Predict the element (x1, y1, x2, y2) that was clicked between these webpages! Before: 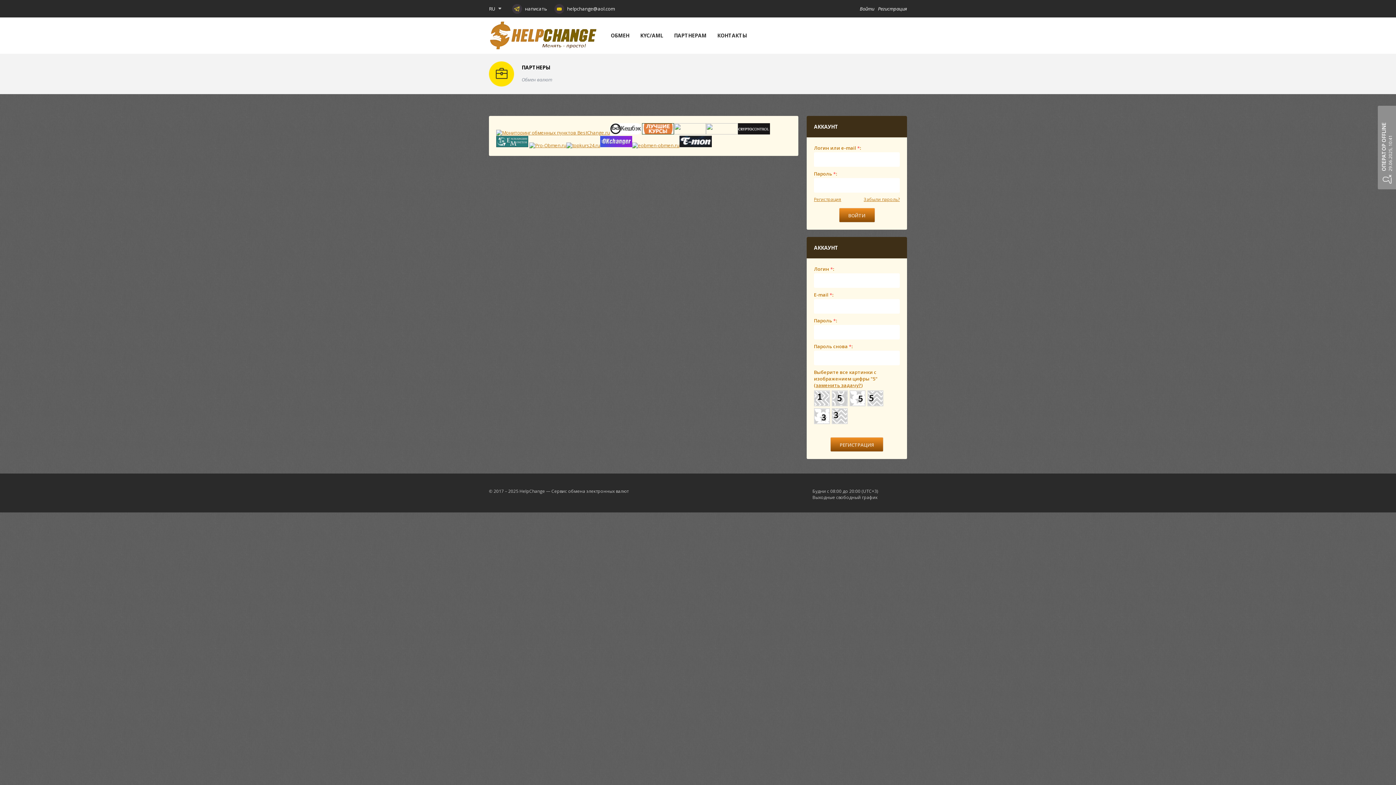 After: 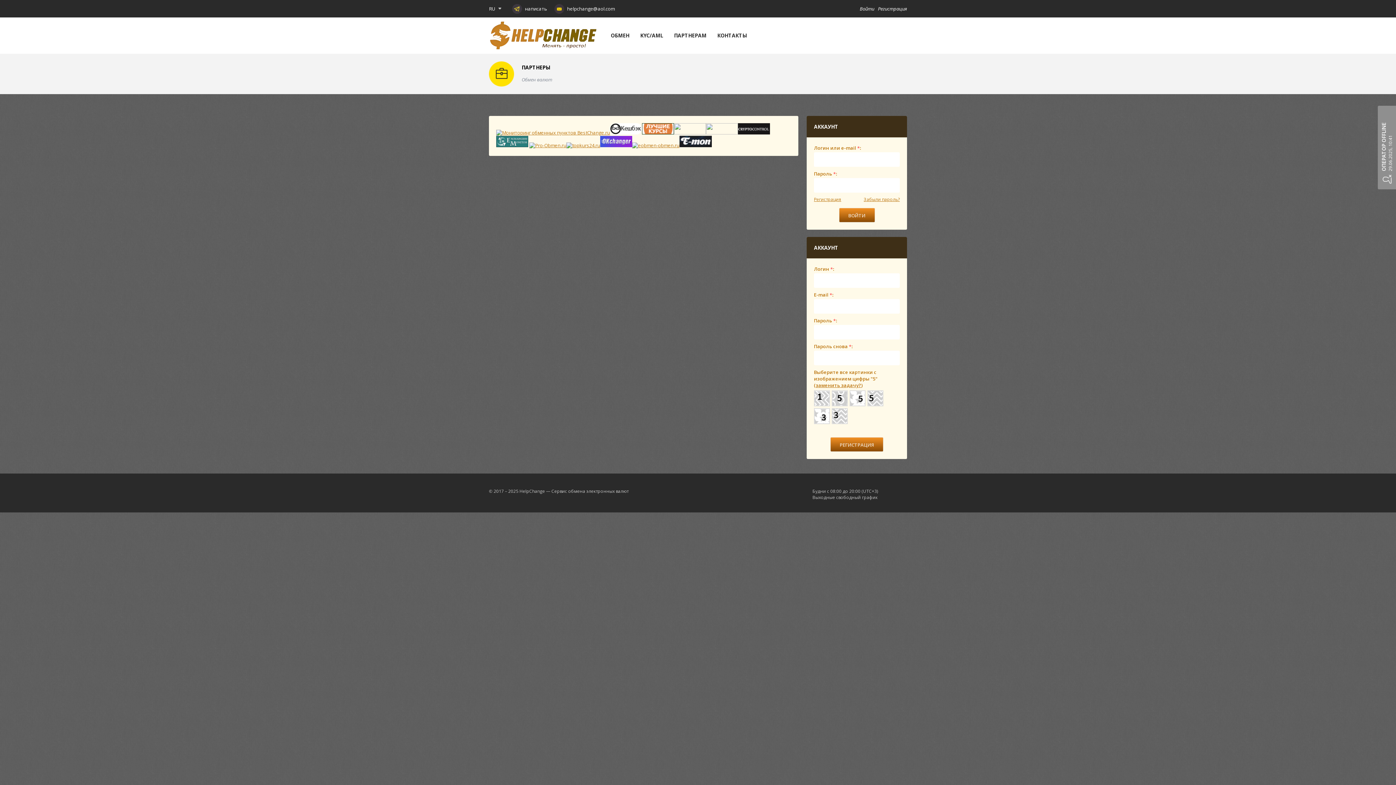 Action: bbox: (738, 129, 770, 136)